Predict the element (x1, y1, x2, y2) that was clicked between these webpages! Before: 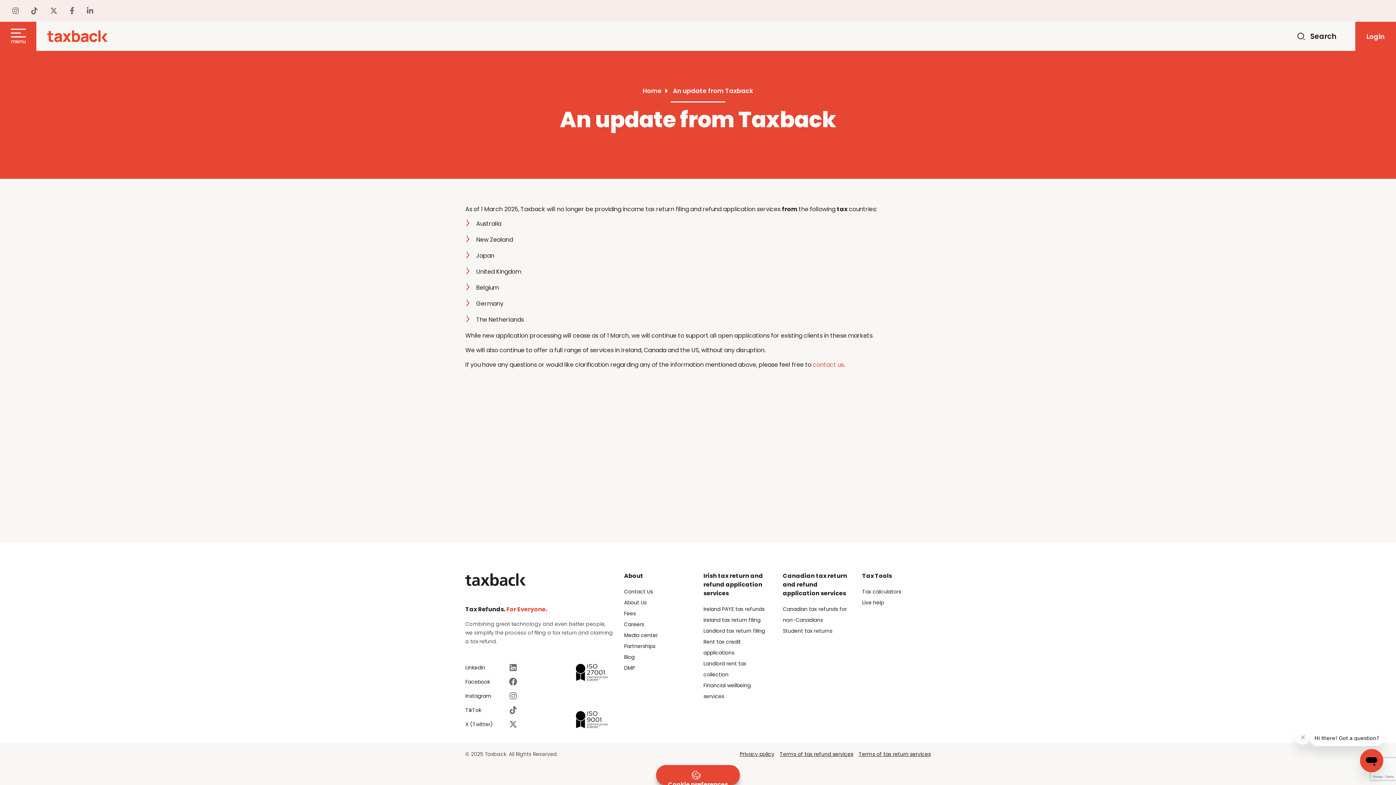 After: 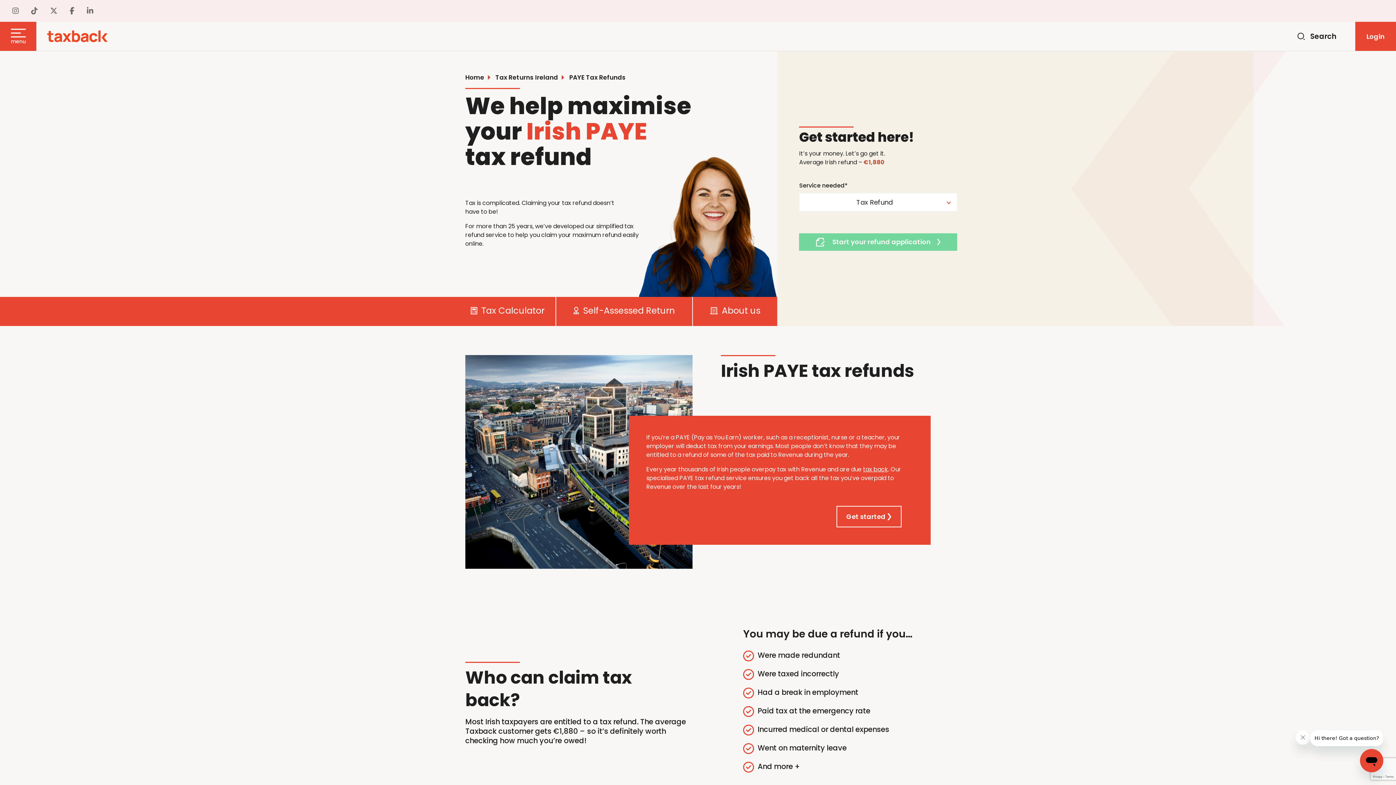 Action: bbox: (703, 604, 764, 614) label: Ireland PAYE tax refunds